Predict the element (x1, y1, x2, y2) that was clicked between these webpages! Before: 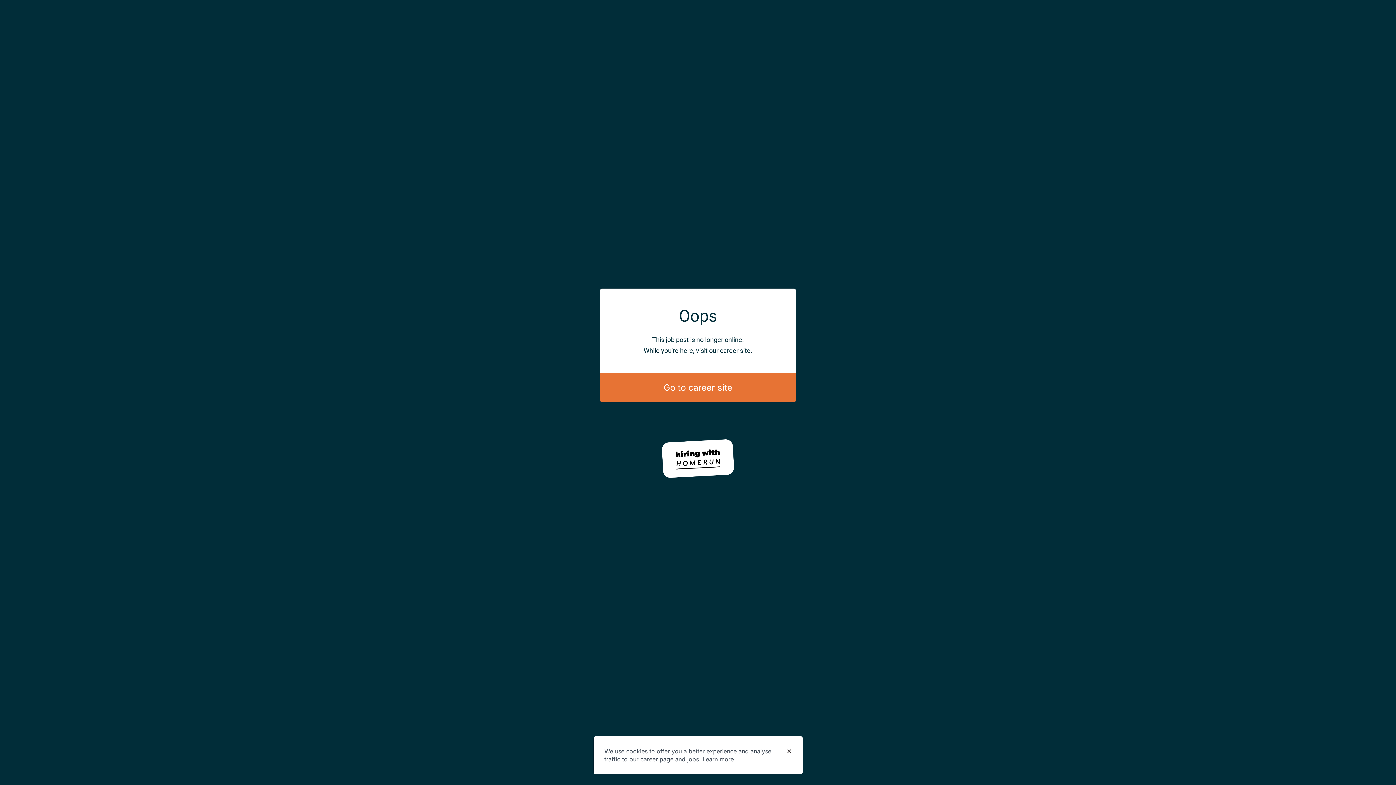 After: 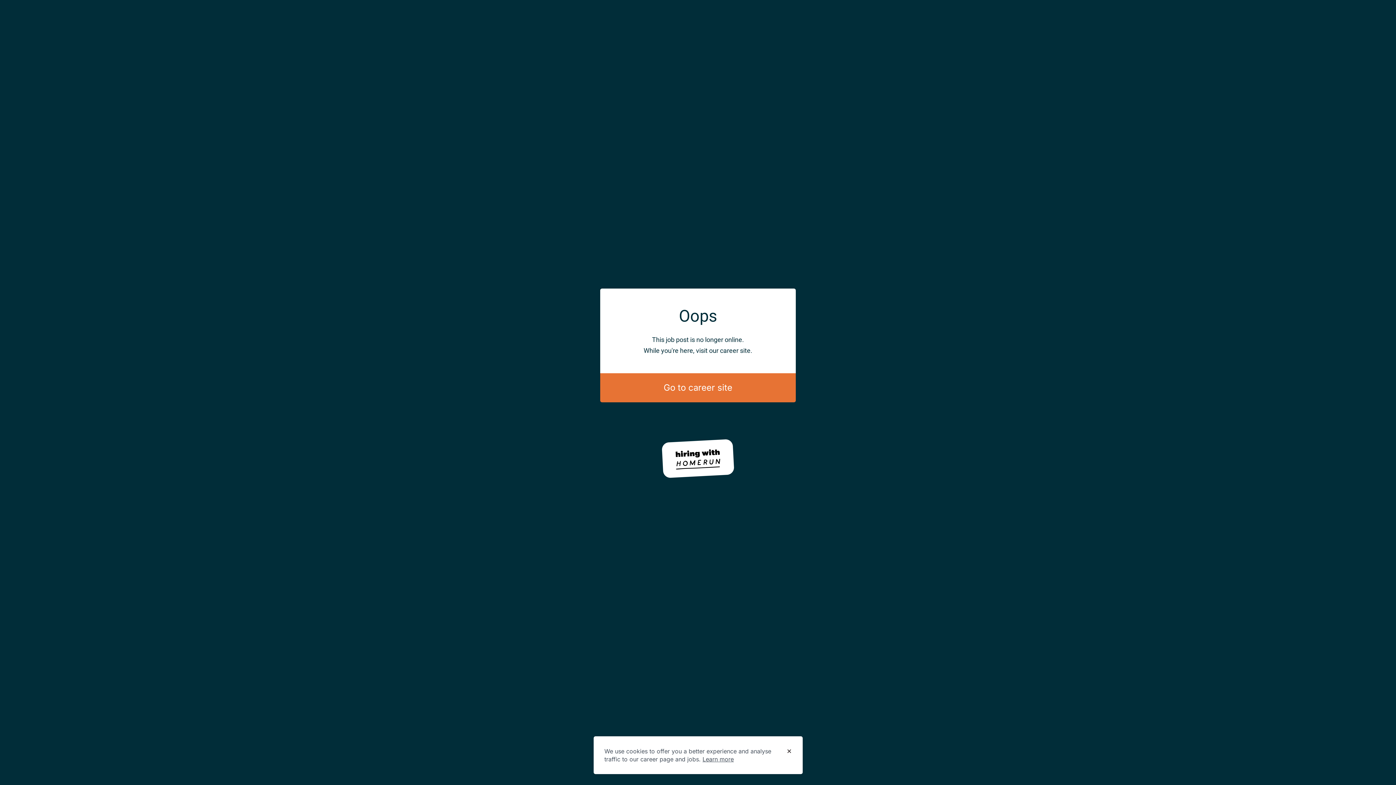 Action: bbox: (661, 438, 734, 478) label: Hiring with Homerun